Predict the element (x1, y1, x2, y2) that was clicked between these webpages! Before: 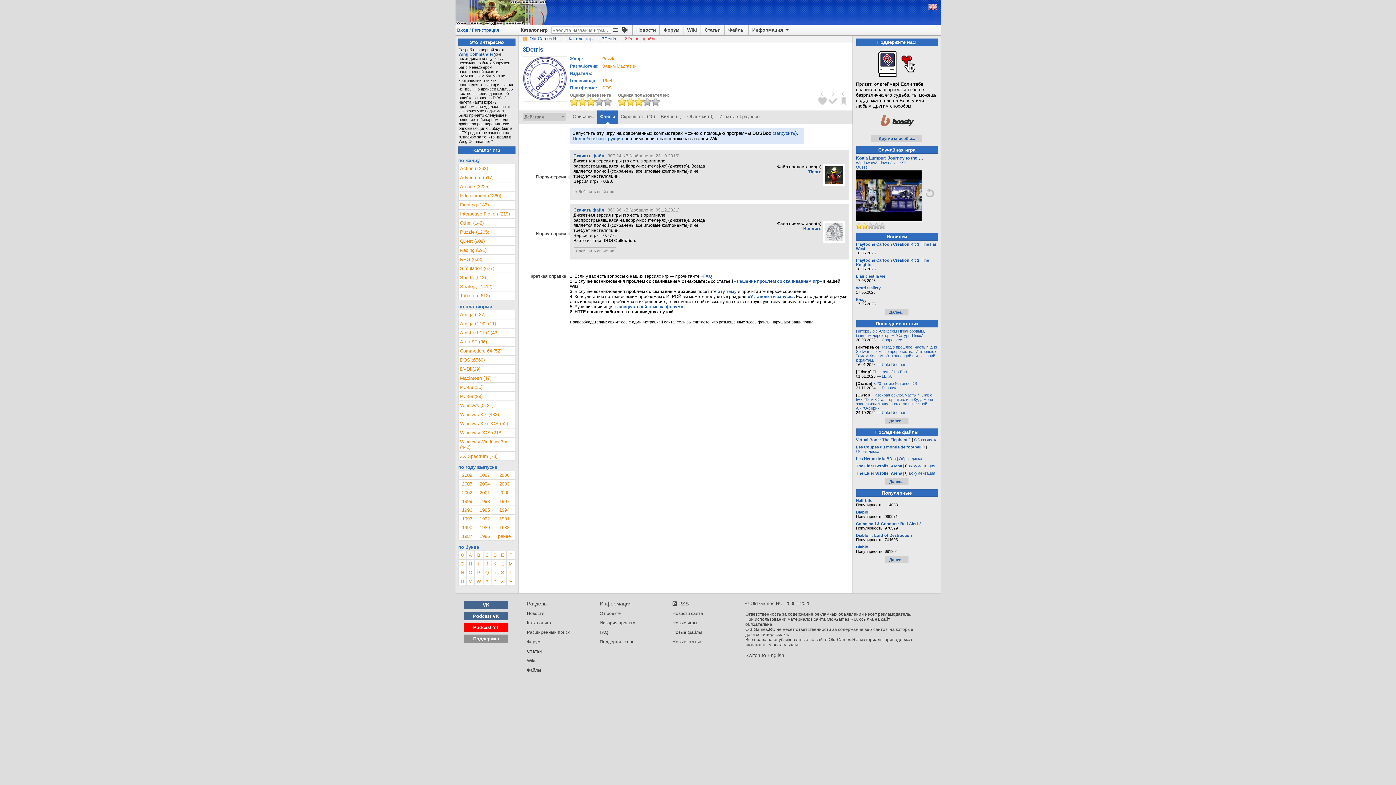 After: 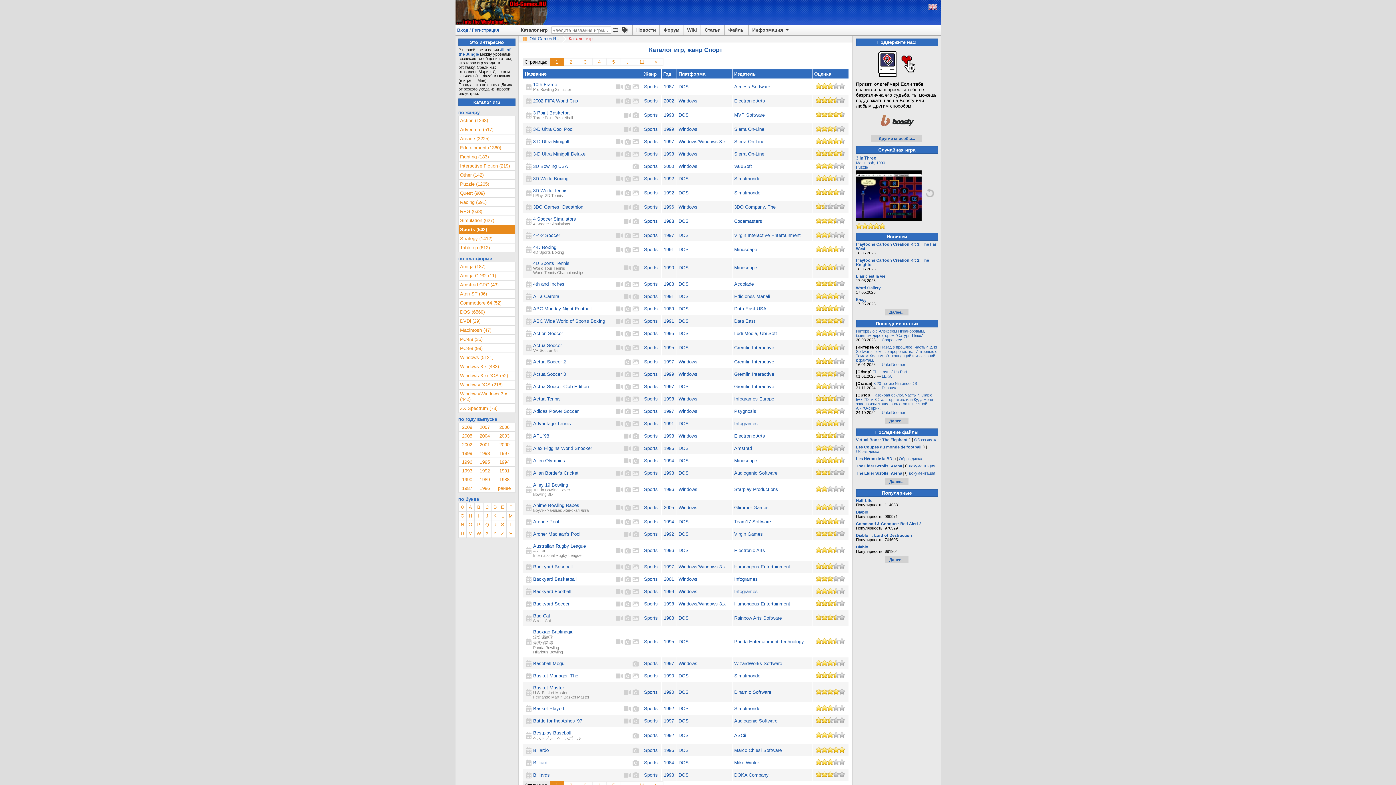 Action: bbox: (458, 273, 515, 281) label: Sports (542)